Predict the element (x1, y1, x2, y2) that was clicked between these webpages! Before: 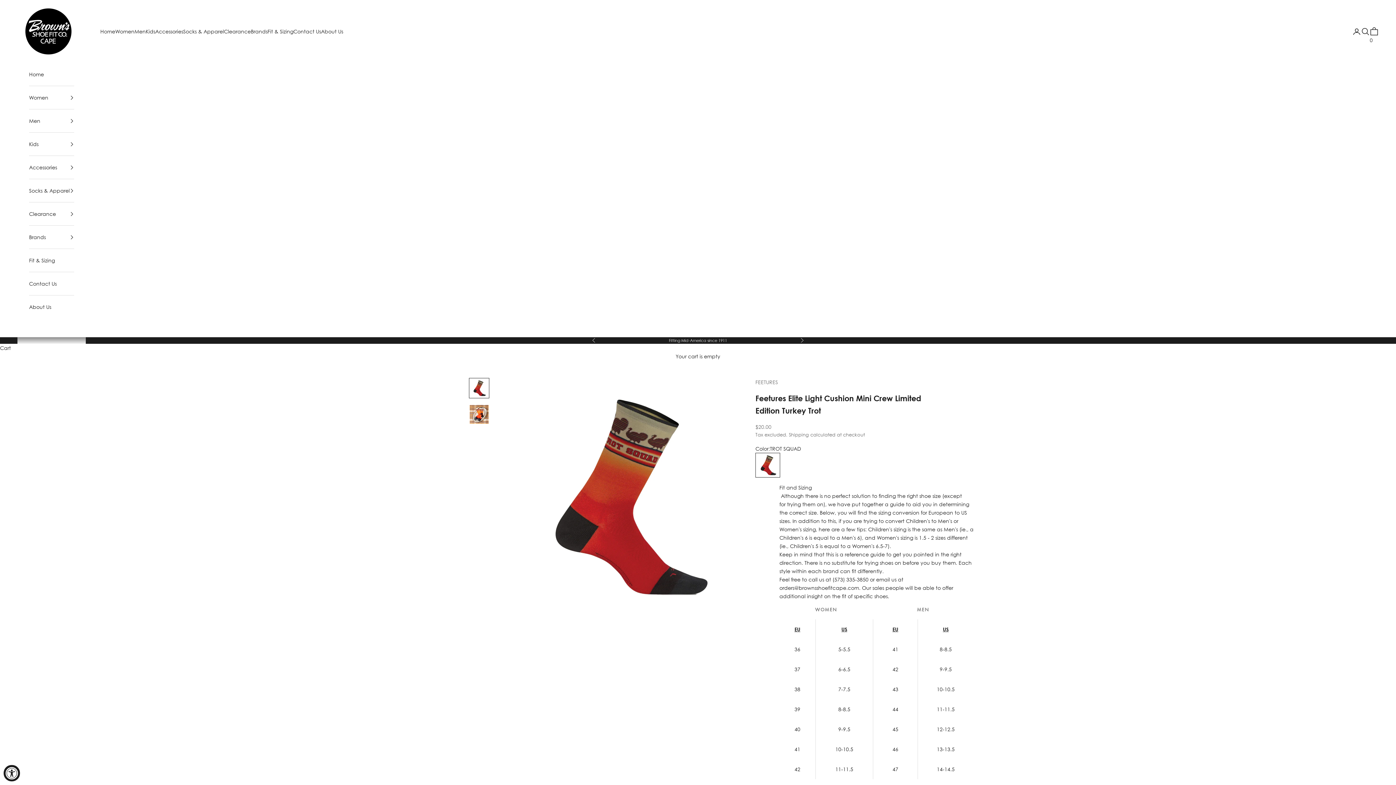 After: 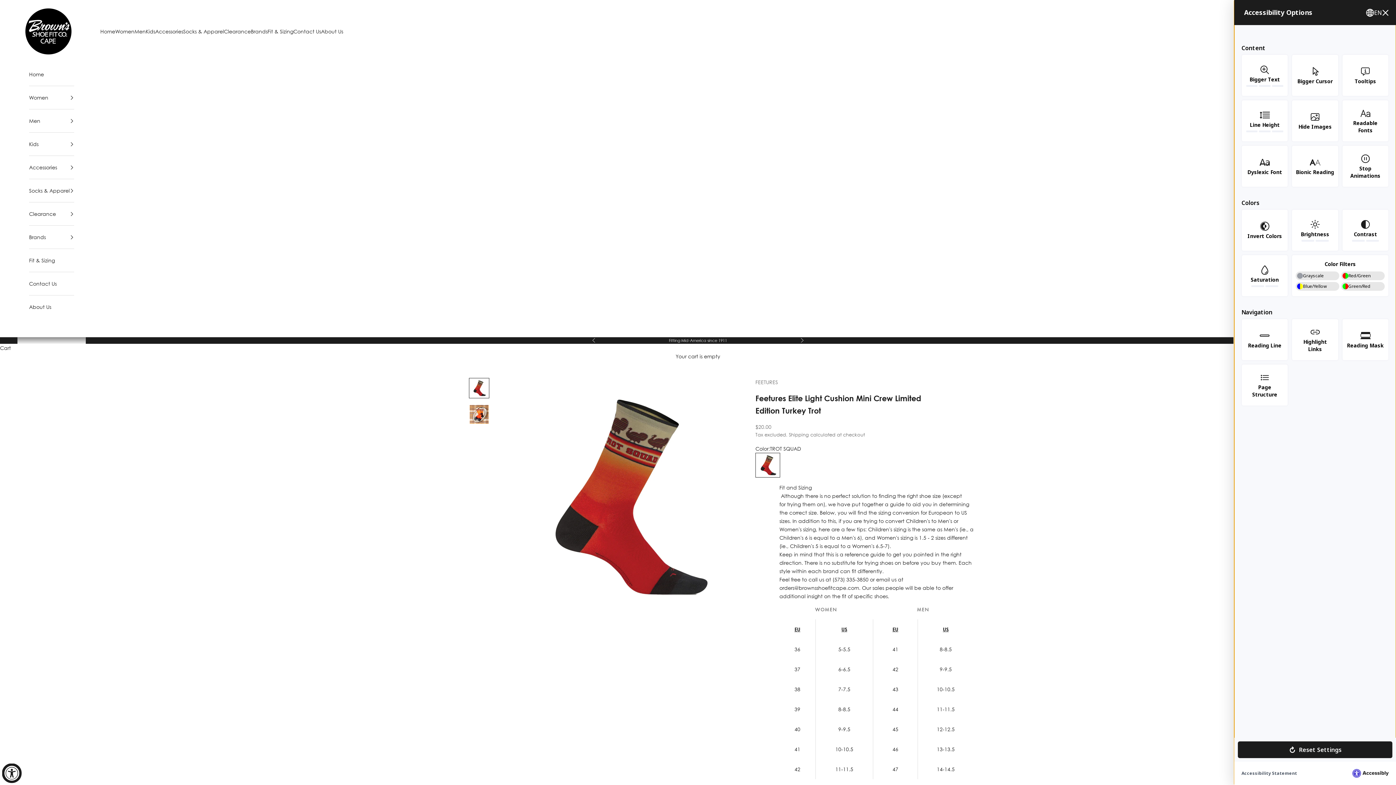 Action: bbox: (3, 765, 20, 781) label: Accessibility Widget, click to open